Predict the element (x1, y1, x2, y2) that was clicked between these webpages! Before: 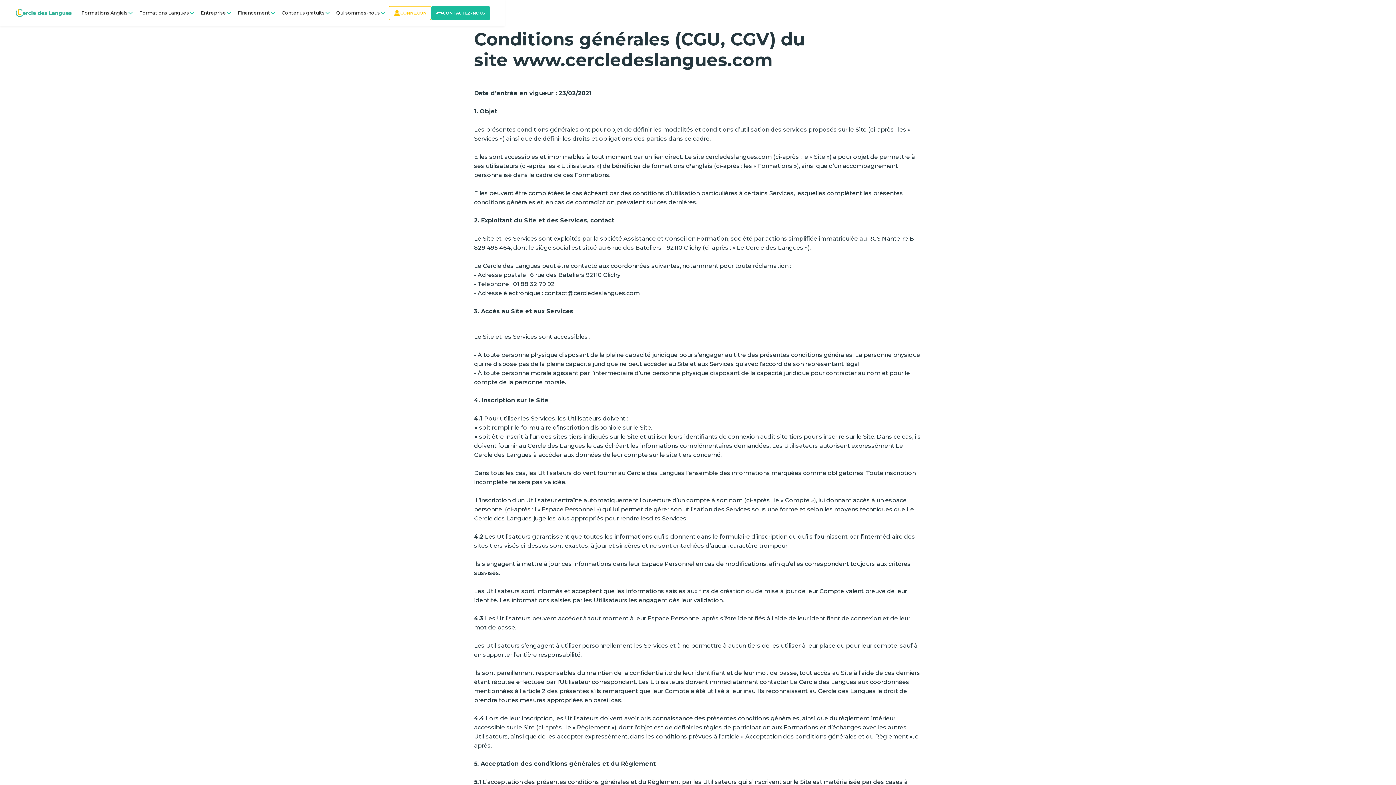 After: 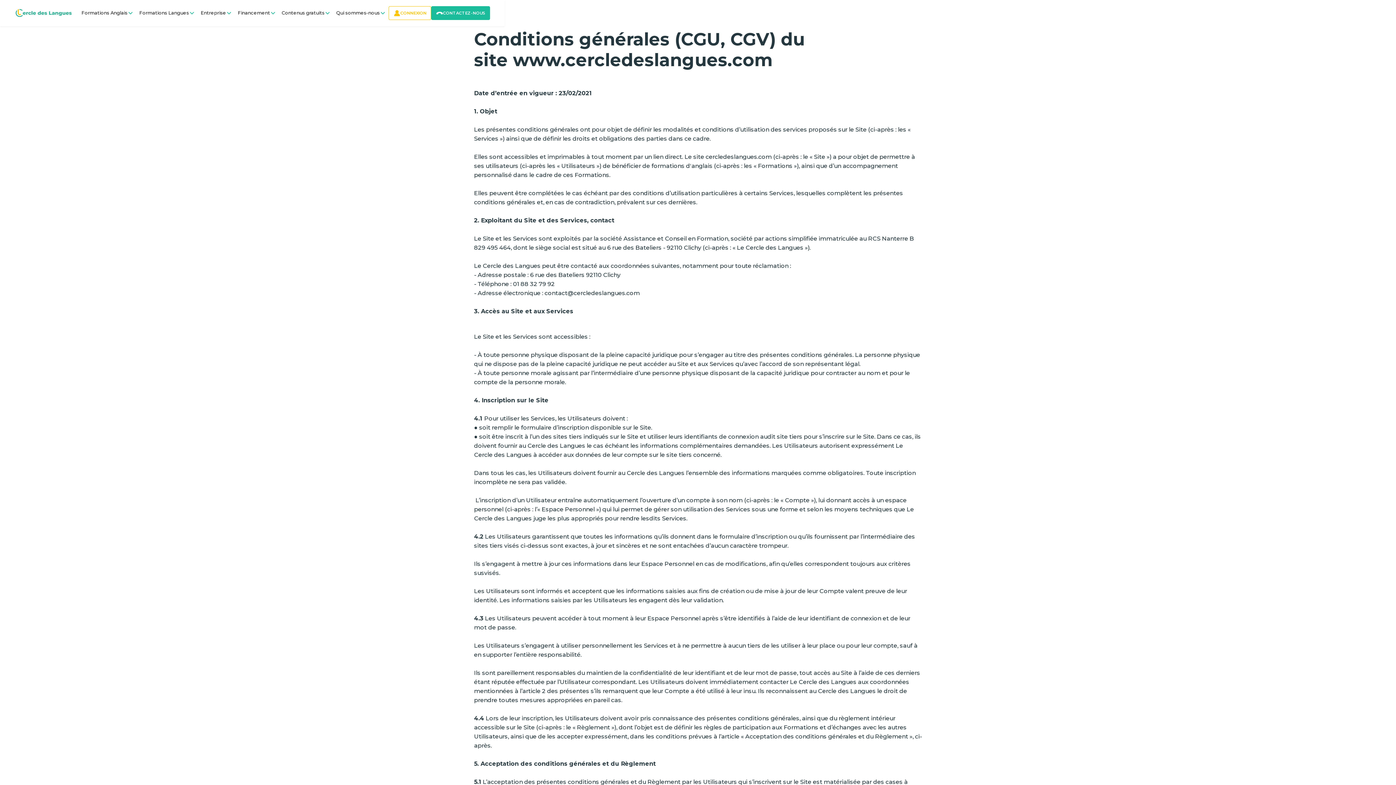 Action: bbox: (136, 1, 197, 24) label: Formations Langues